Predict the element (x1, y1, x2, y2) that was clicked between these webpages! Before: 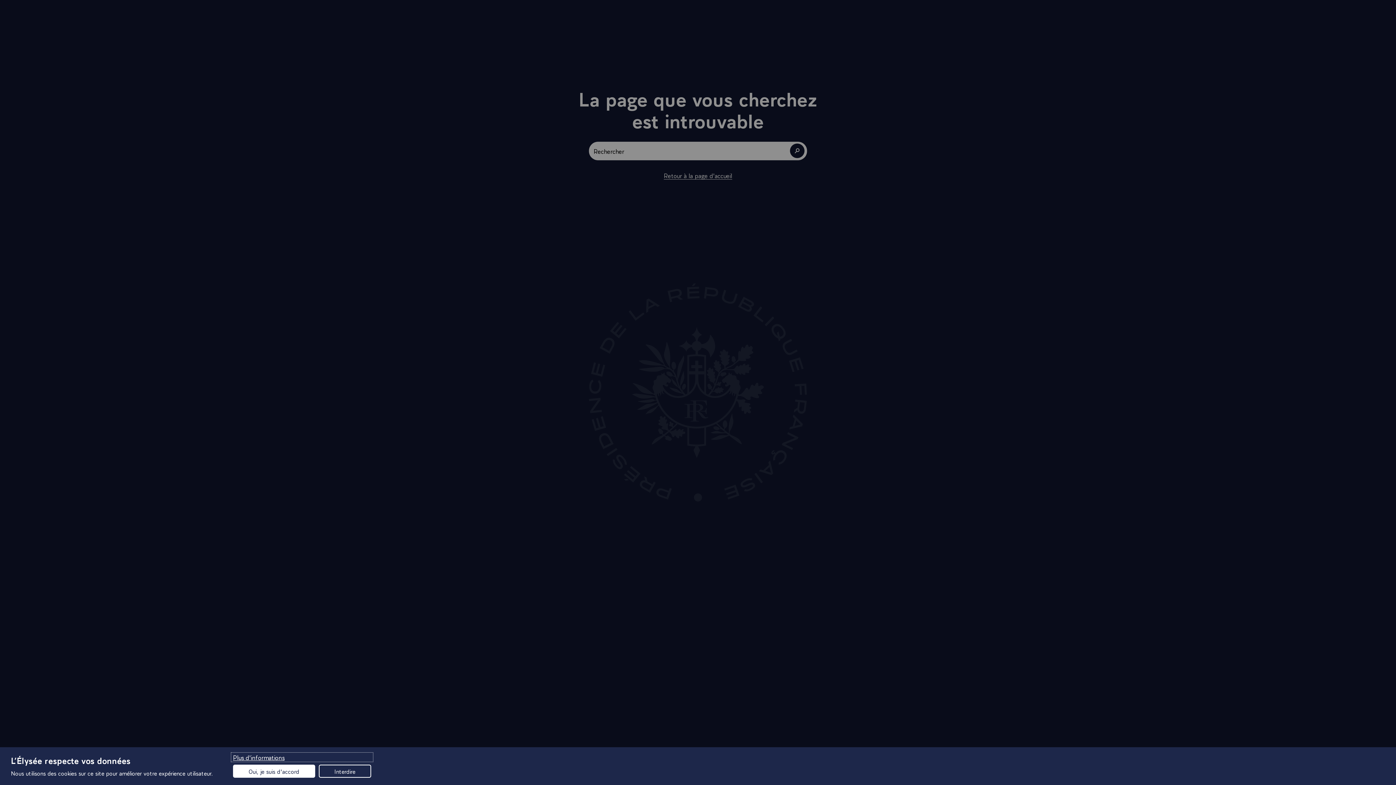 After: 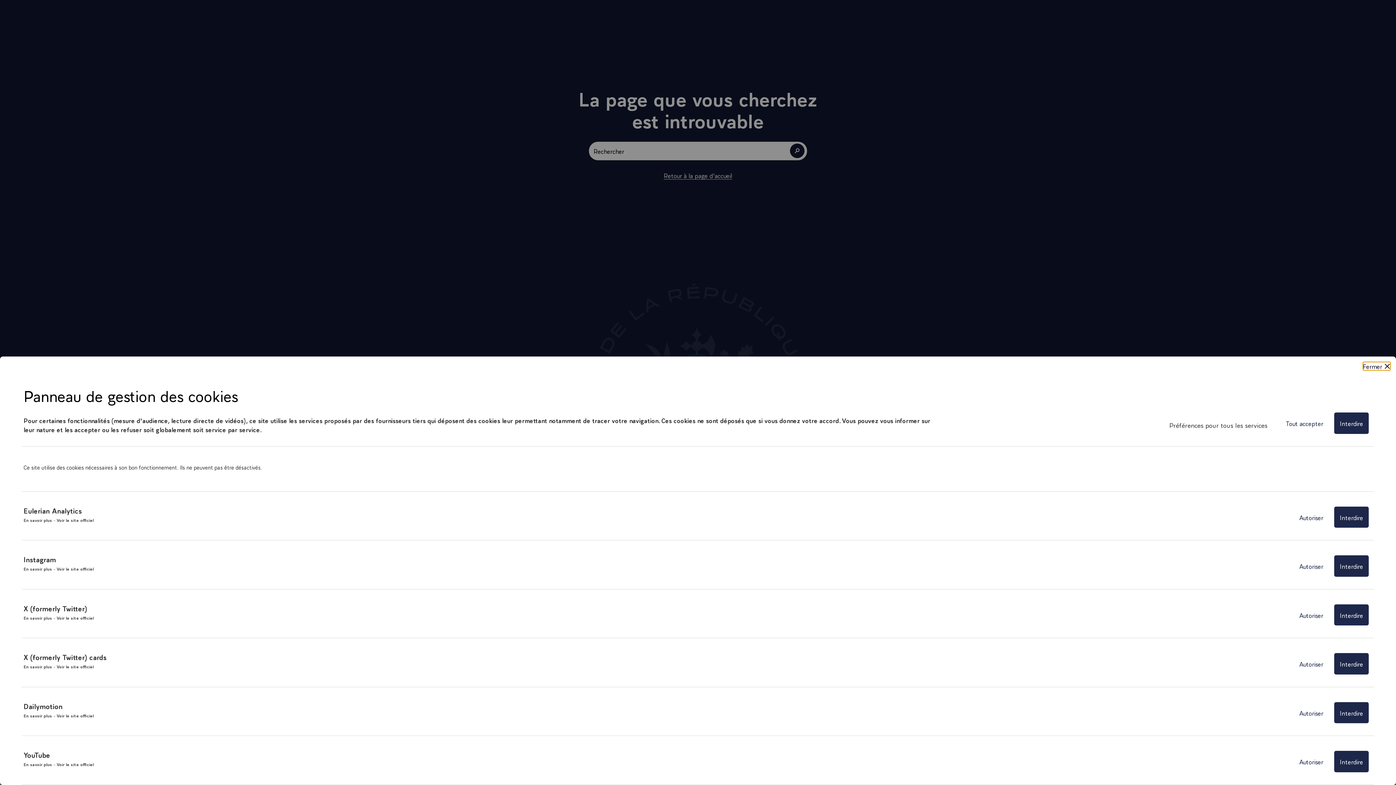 Action: bbox: (231, 753, 373, 762) label: Plus d'informations (fenêtre modale)